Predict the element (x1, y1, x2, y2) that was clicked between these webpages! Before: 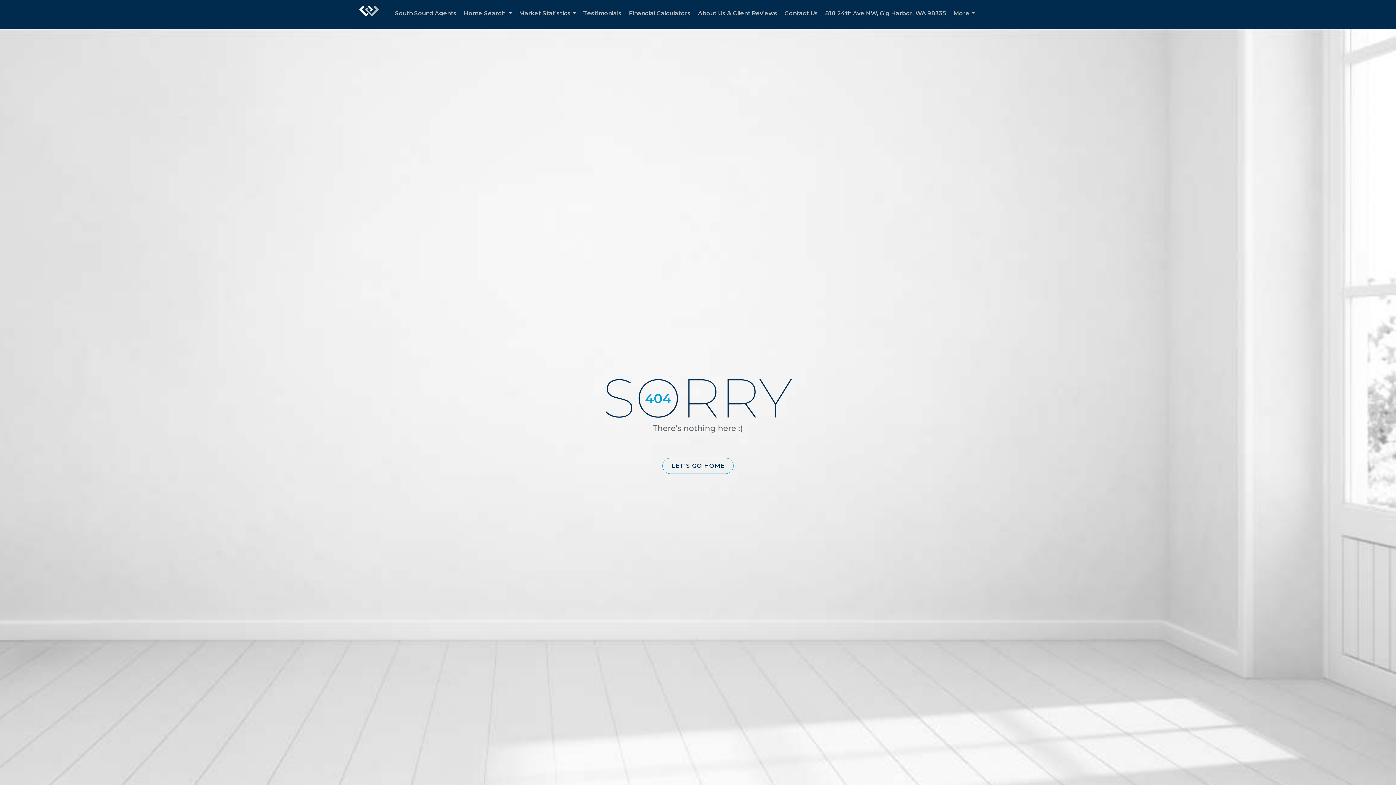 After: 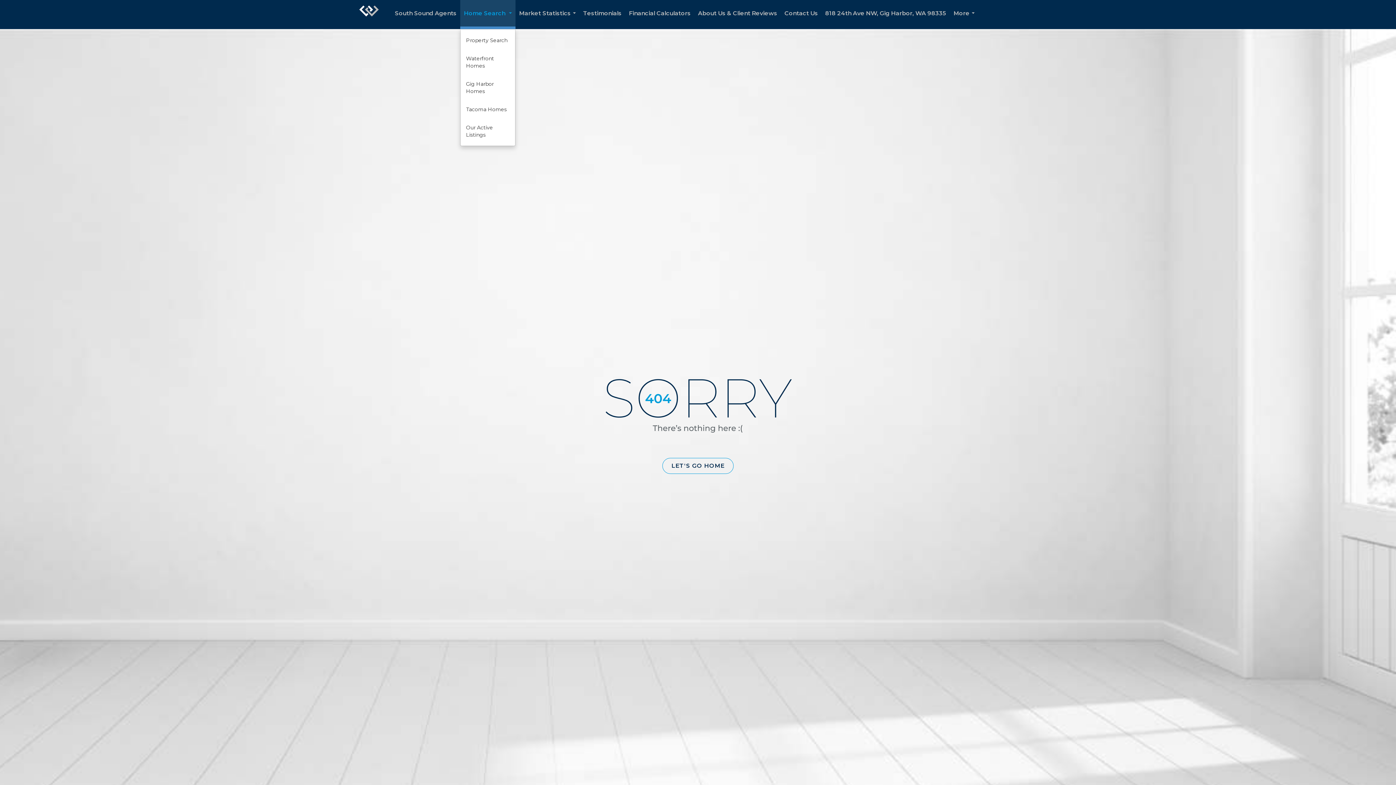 Action: bbox: (460, 0, 515, 29) label: Home Search ...